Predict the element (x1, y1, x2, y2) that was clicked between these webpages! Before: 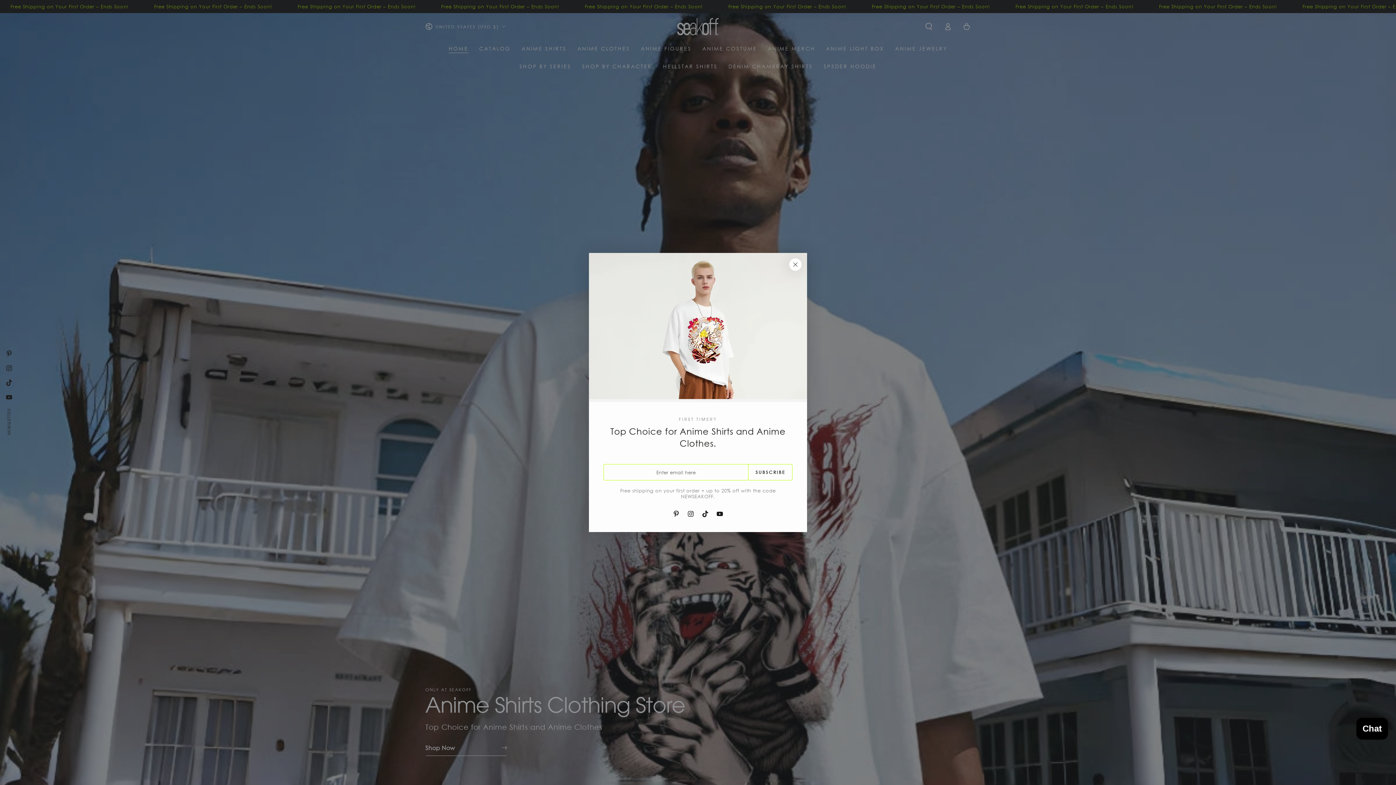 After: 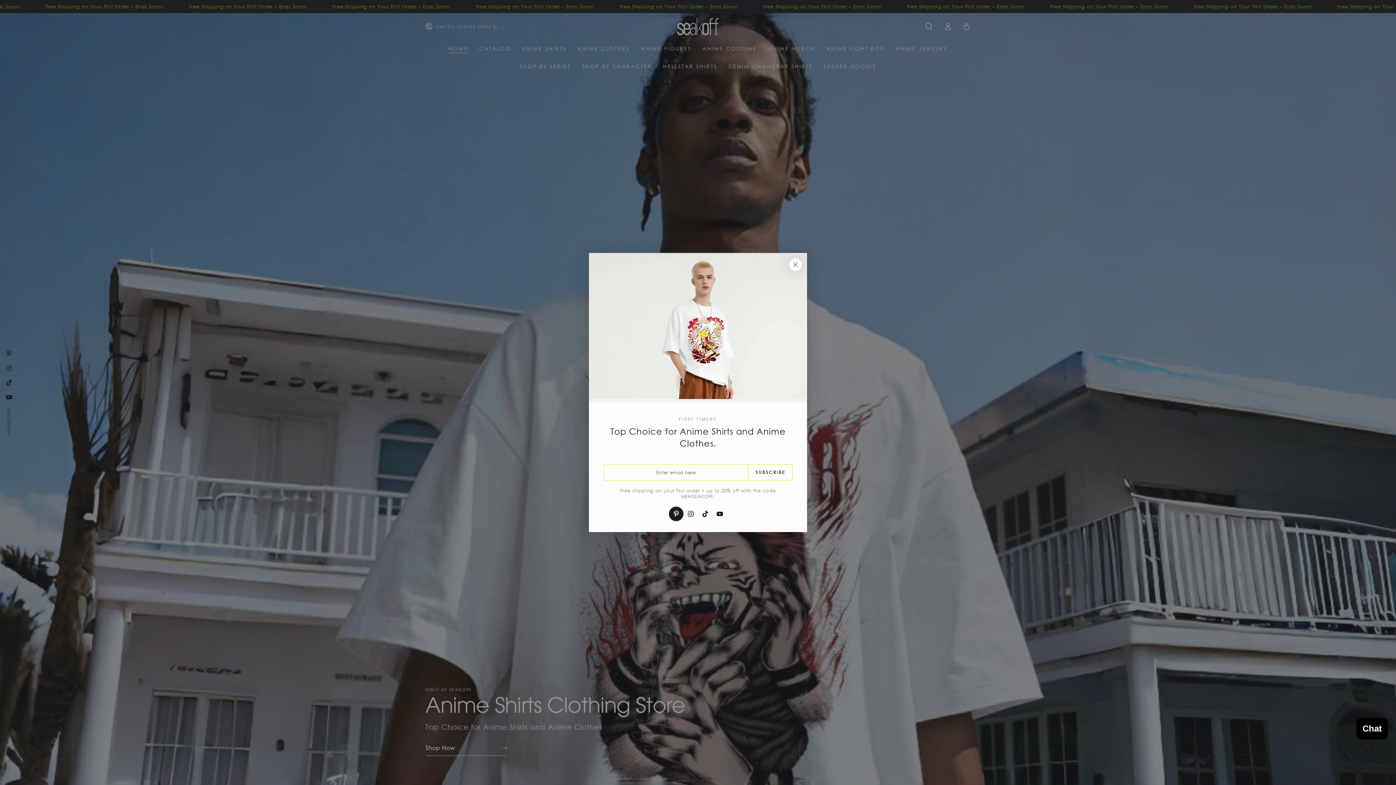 Action: bbox: (669, 506, 683, 521) label: Pinterest